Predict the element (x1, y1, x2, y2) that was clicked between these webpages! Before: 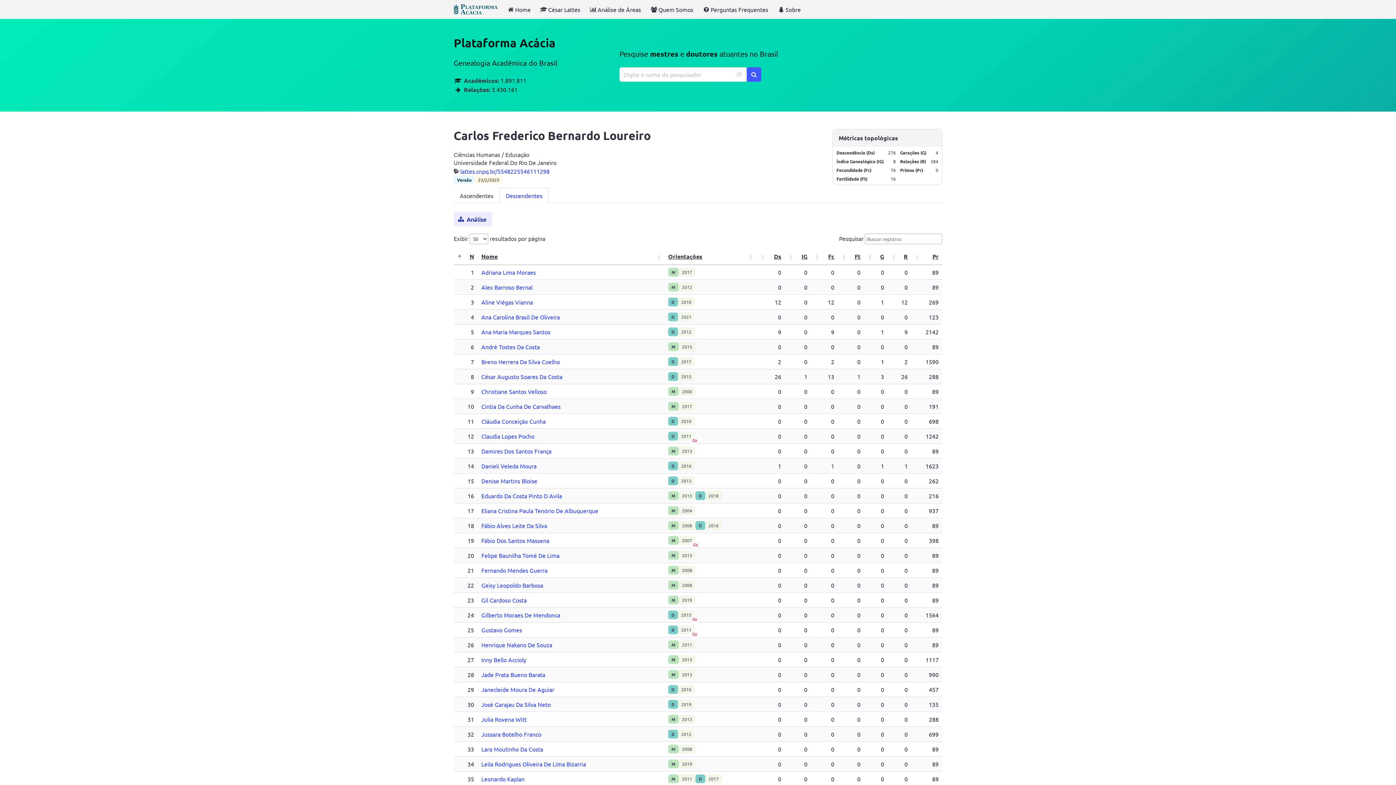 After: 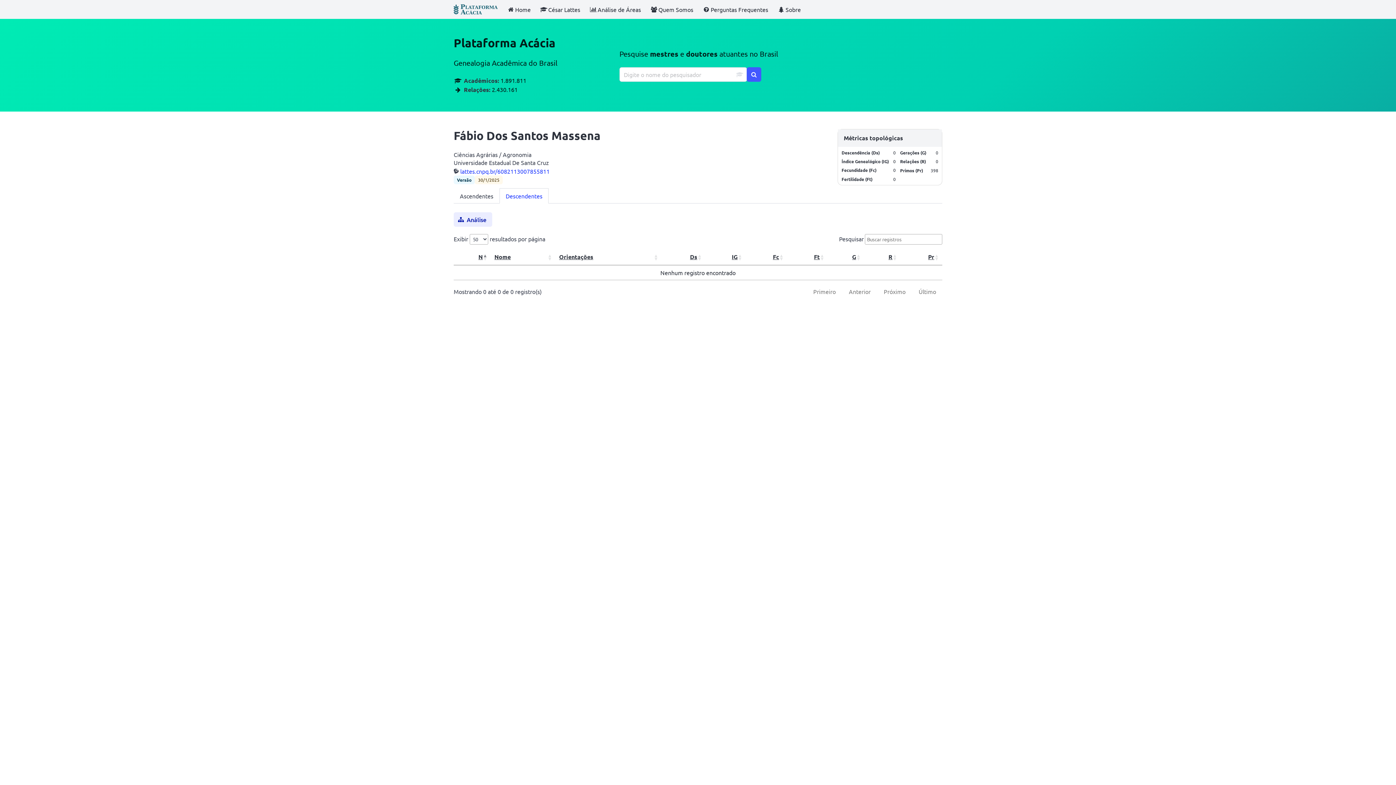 Action: bbox: (481, 537, 549, 544) label: Fábio Dos Santos Massena